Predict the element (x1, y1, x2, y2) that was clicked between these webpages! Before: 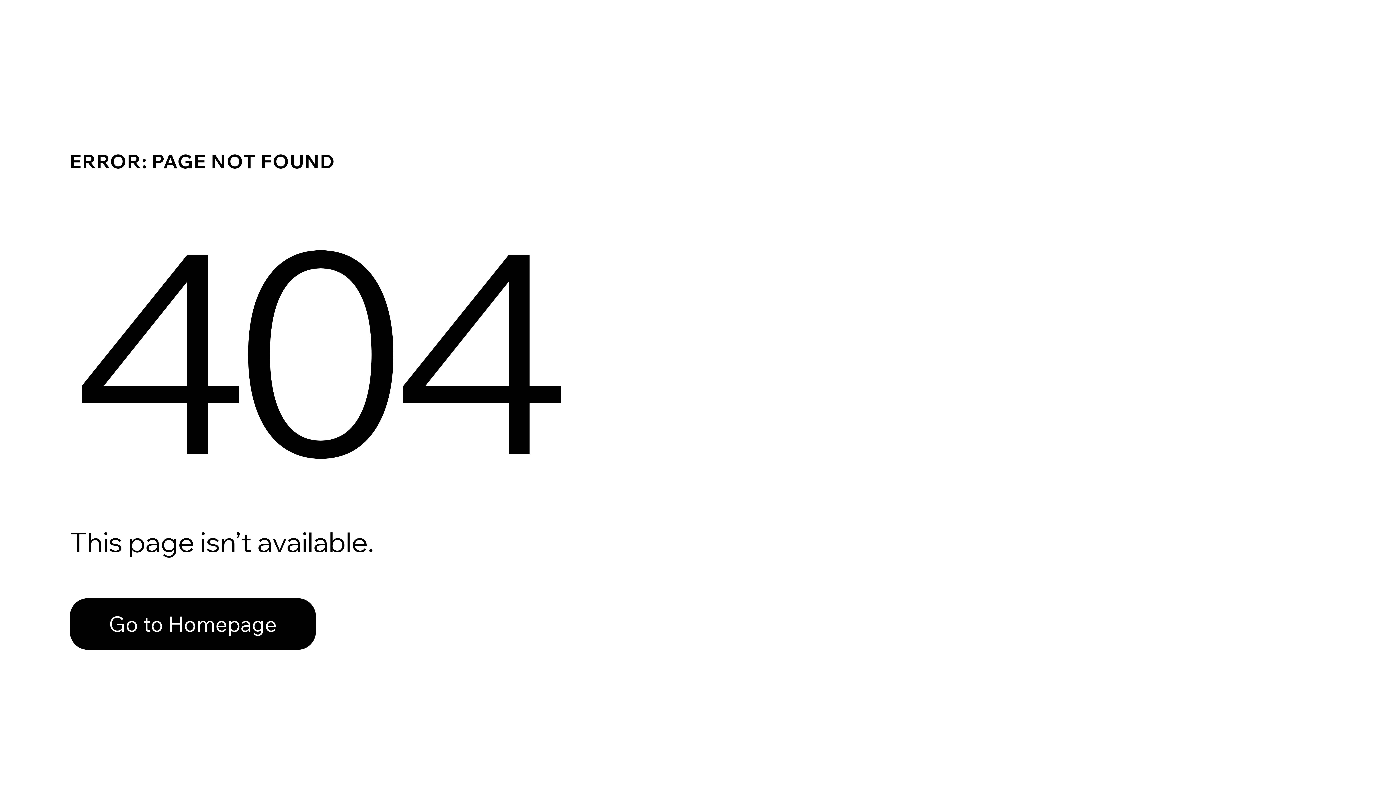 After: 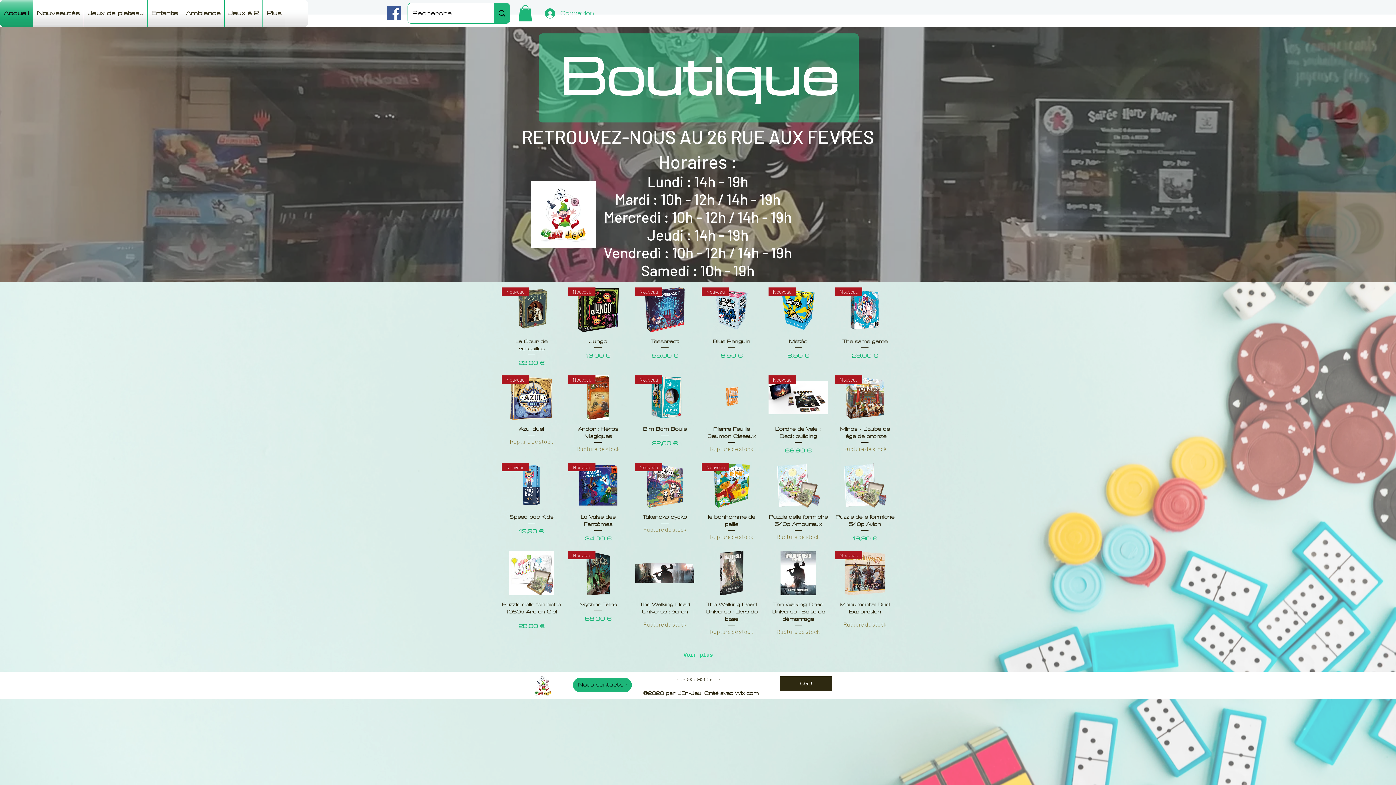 Action: label: Go to Homepage bbox: (69, 582, 768, 659)